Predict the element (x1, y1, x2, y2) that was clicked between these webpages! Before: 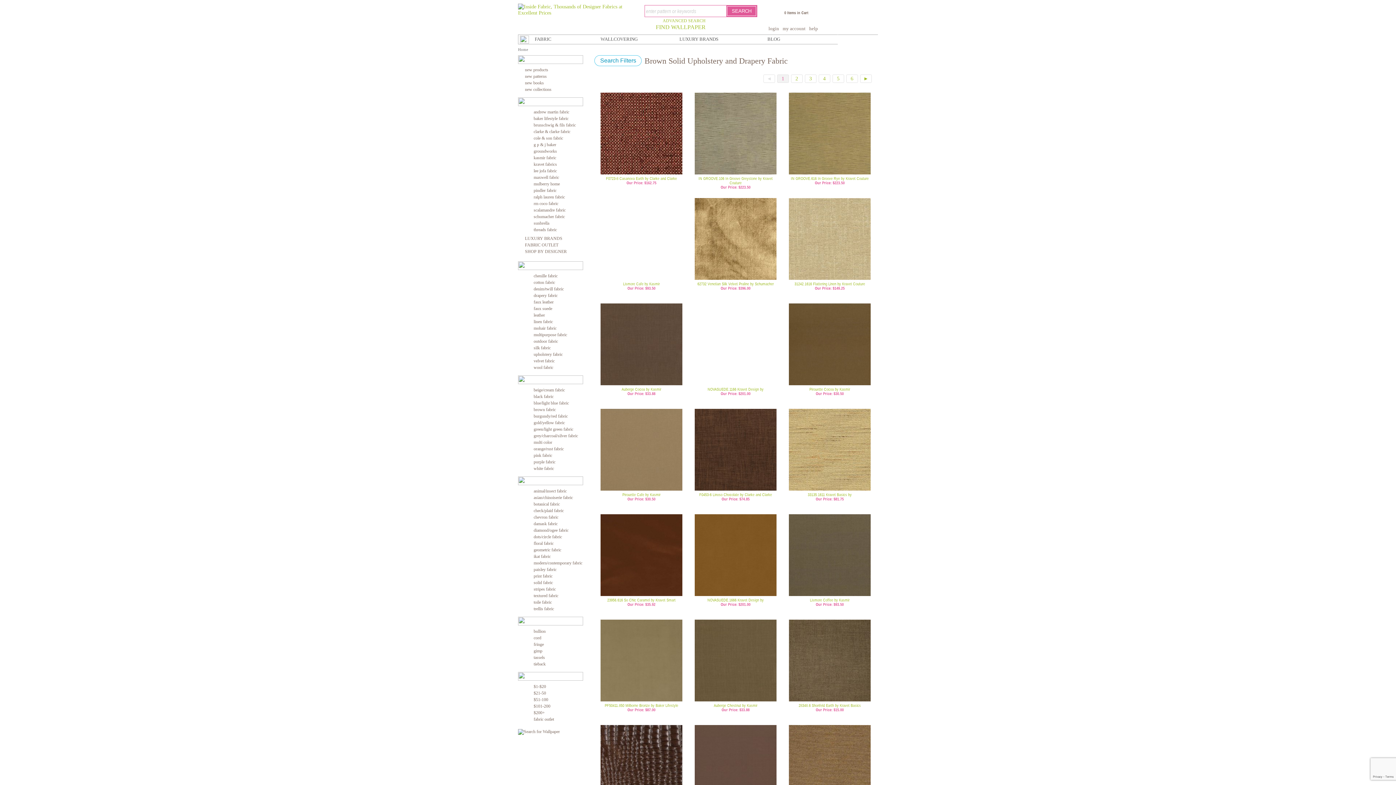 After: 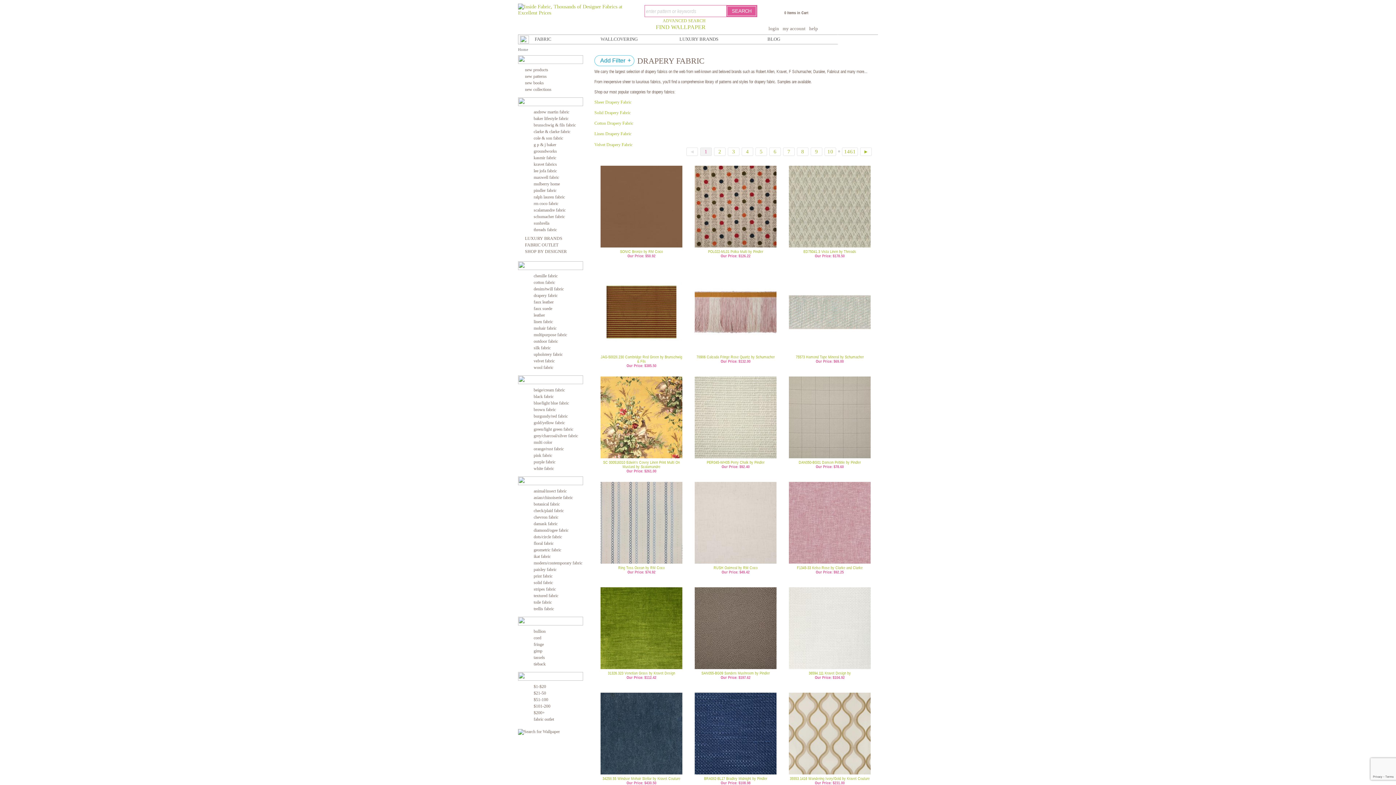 Action: label: drapery fabric bbox: (533, 293, 557, 298)